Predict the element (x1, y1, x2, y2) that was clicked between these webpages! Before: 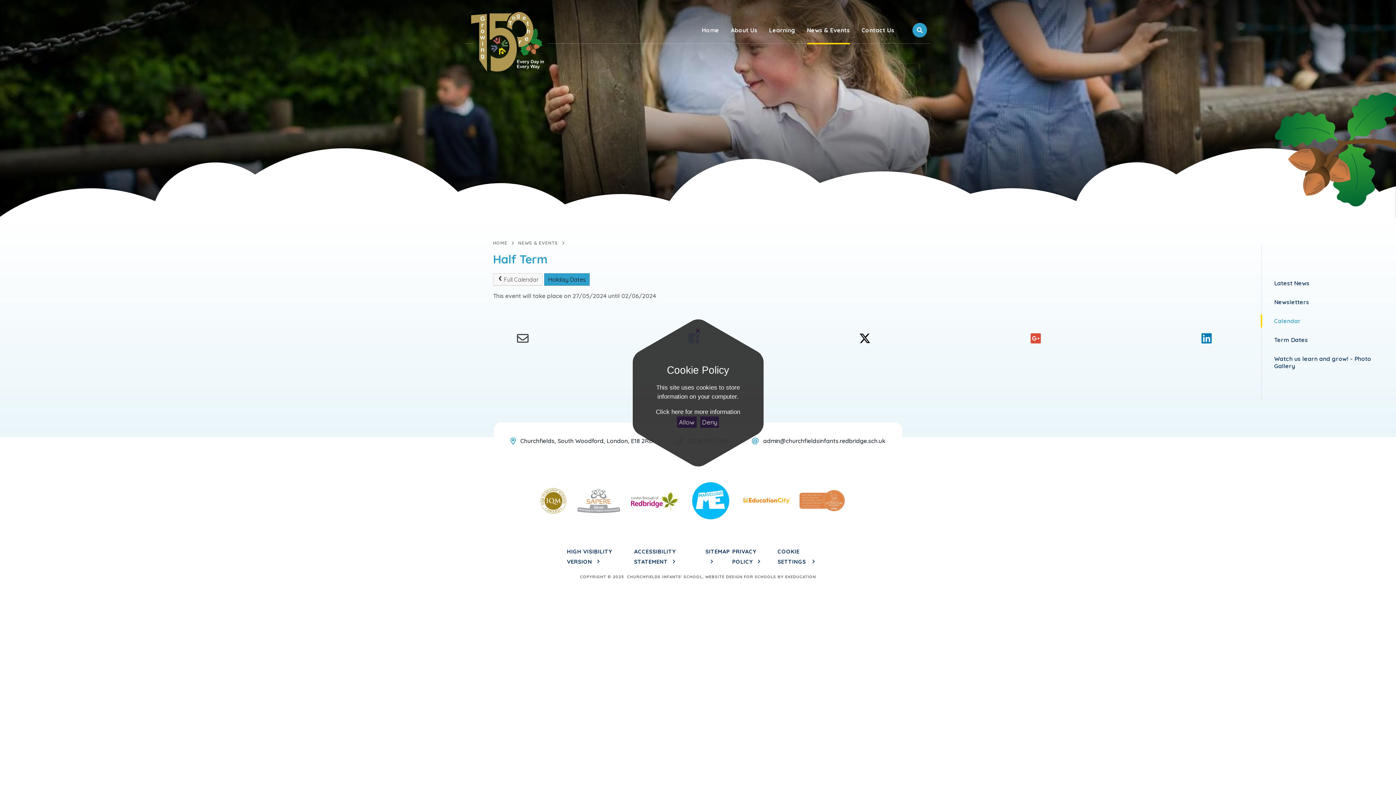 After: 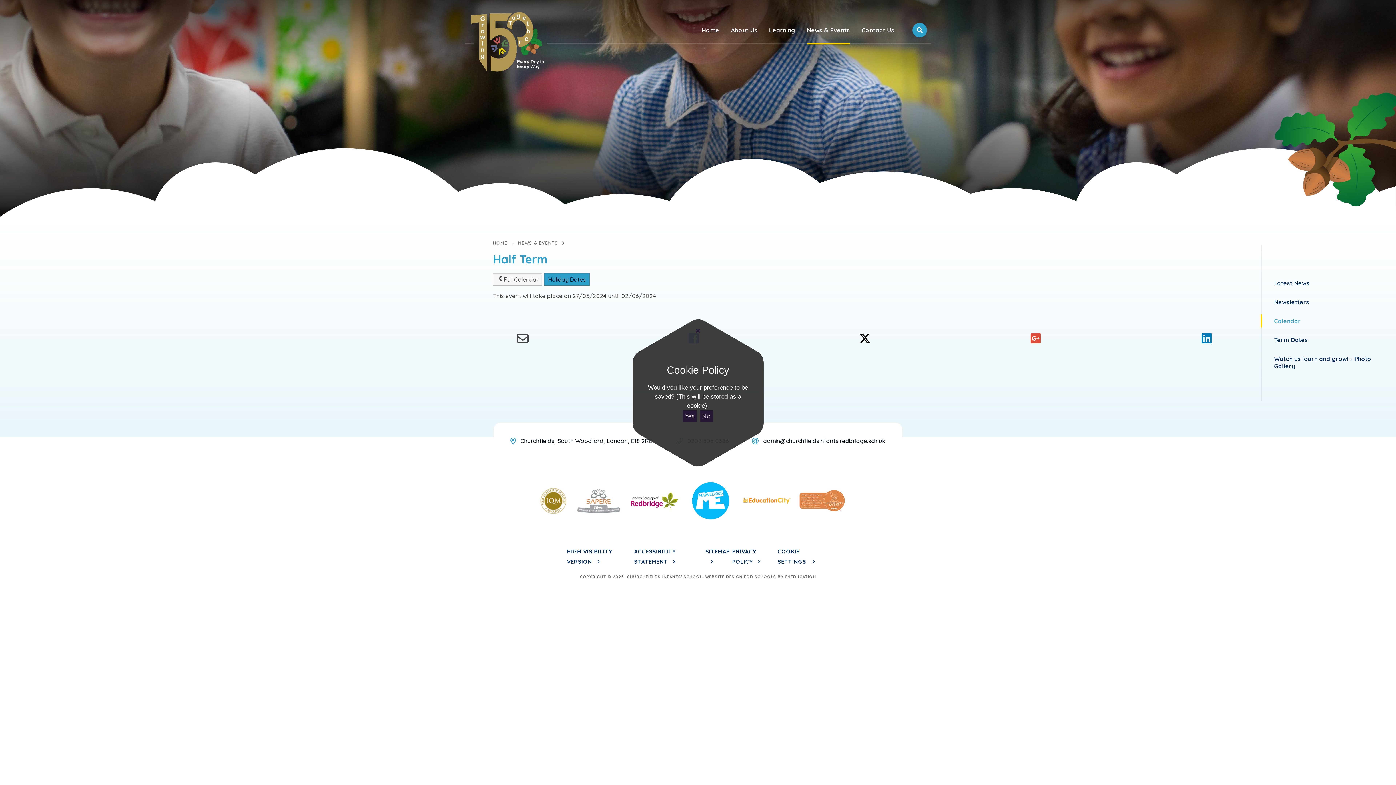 Action: bbox: (700, 416, 719, 428) label: Deny